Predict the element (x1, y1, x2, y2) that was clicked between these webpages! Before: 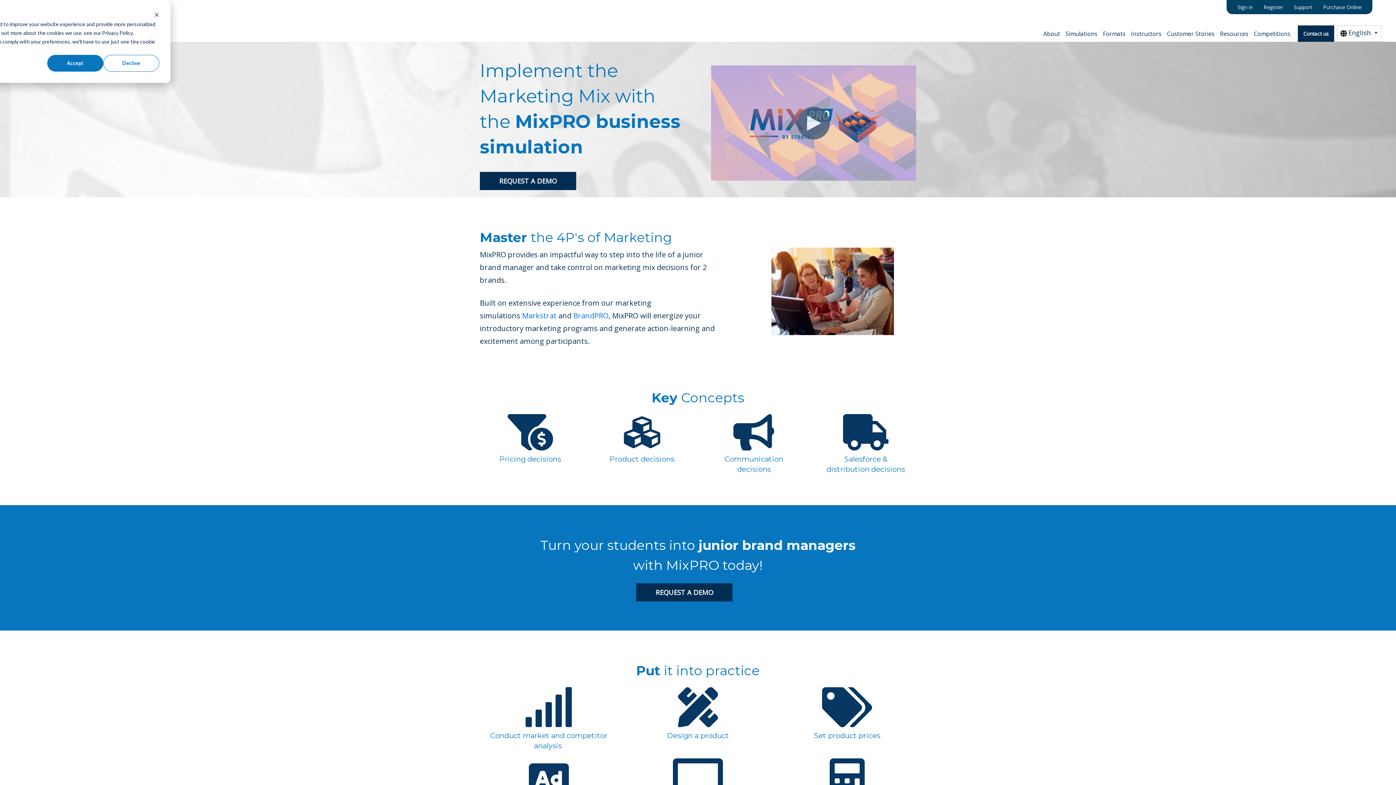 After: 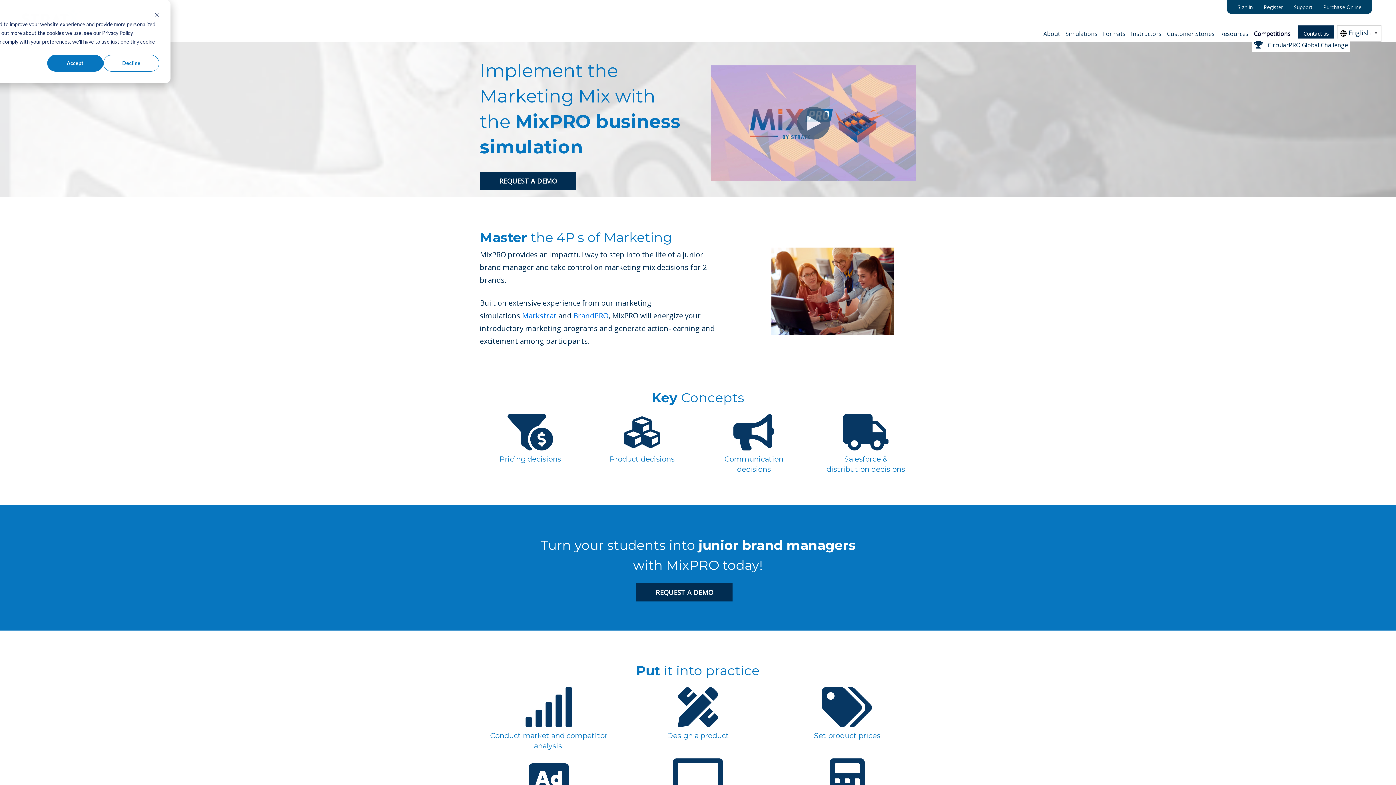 Action: label: Competitions bbox: (1252, 26, 1292, 40)